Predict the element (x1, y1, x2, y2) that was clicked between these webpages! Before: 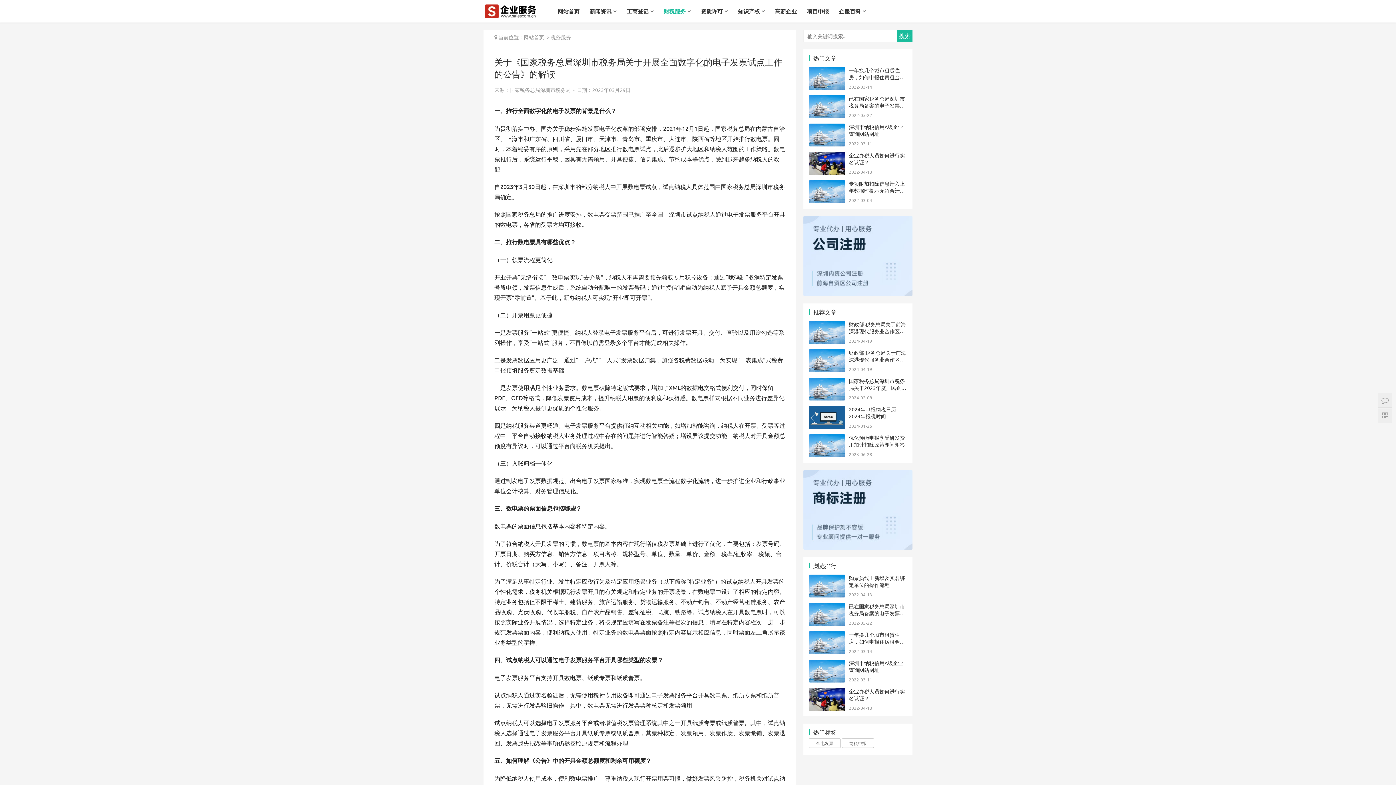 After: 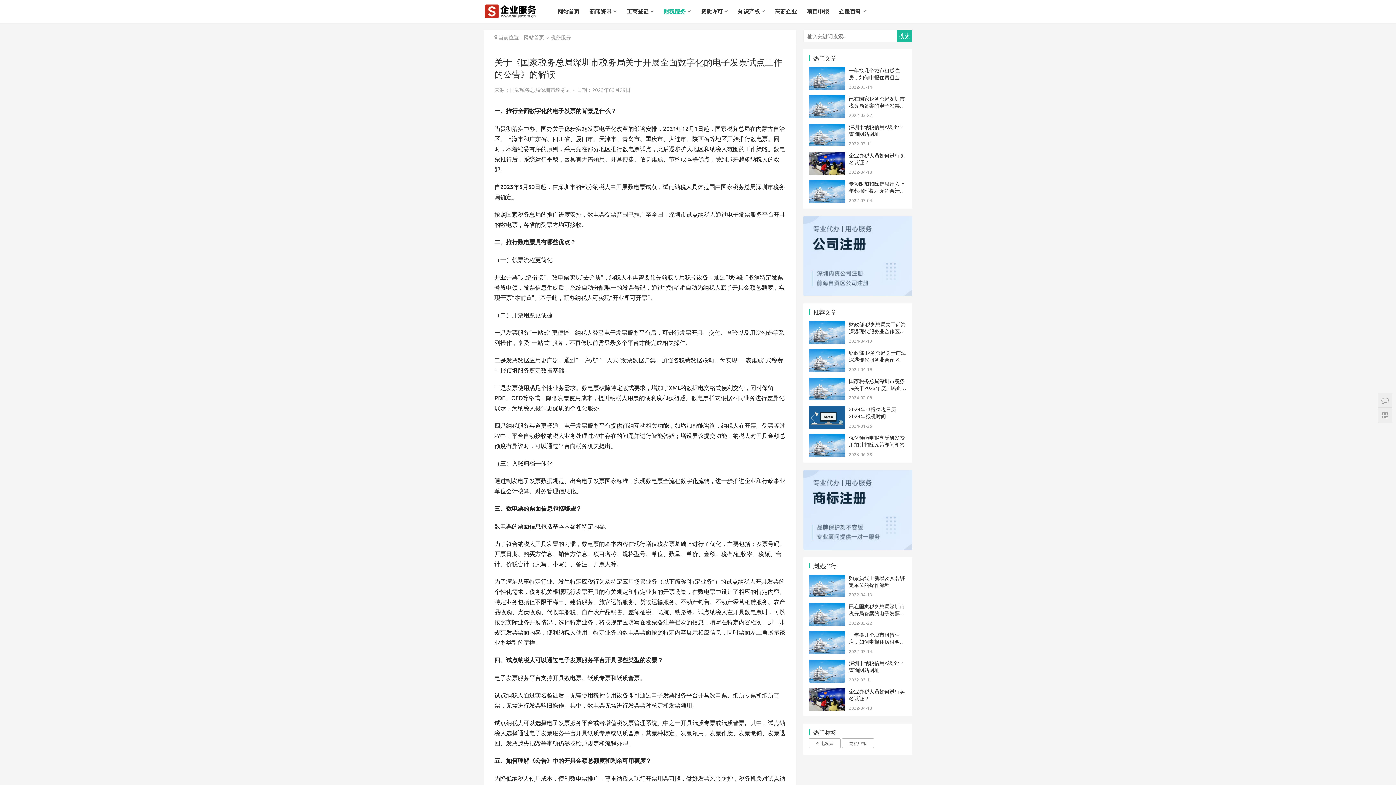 Action: bbox: (809, 576, 845, 582)